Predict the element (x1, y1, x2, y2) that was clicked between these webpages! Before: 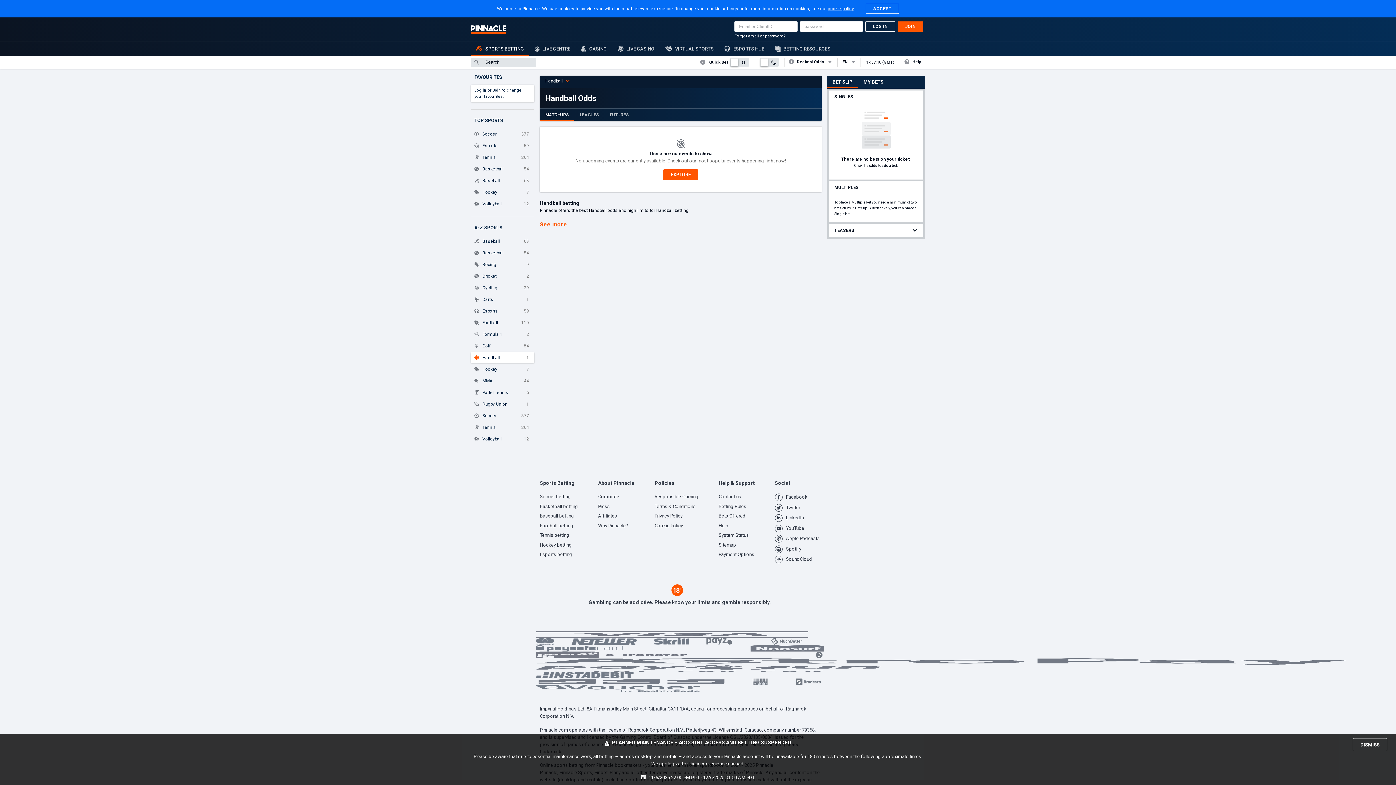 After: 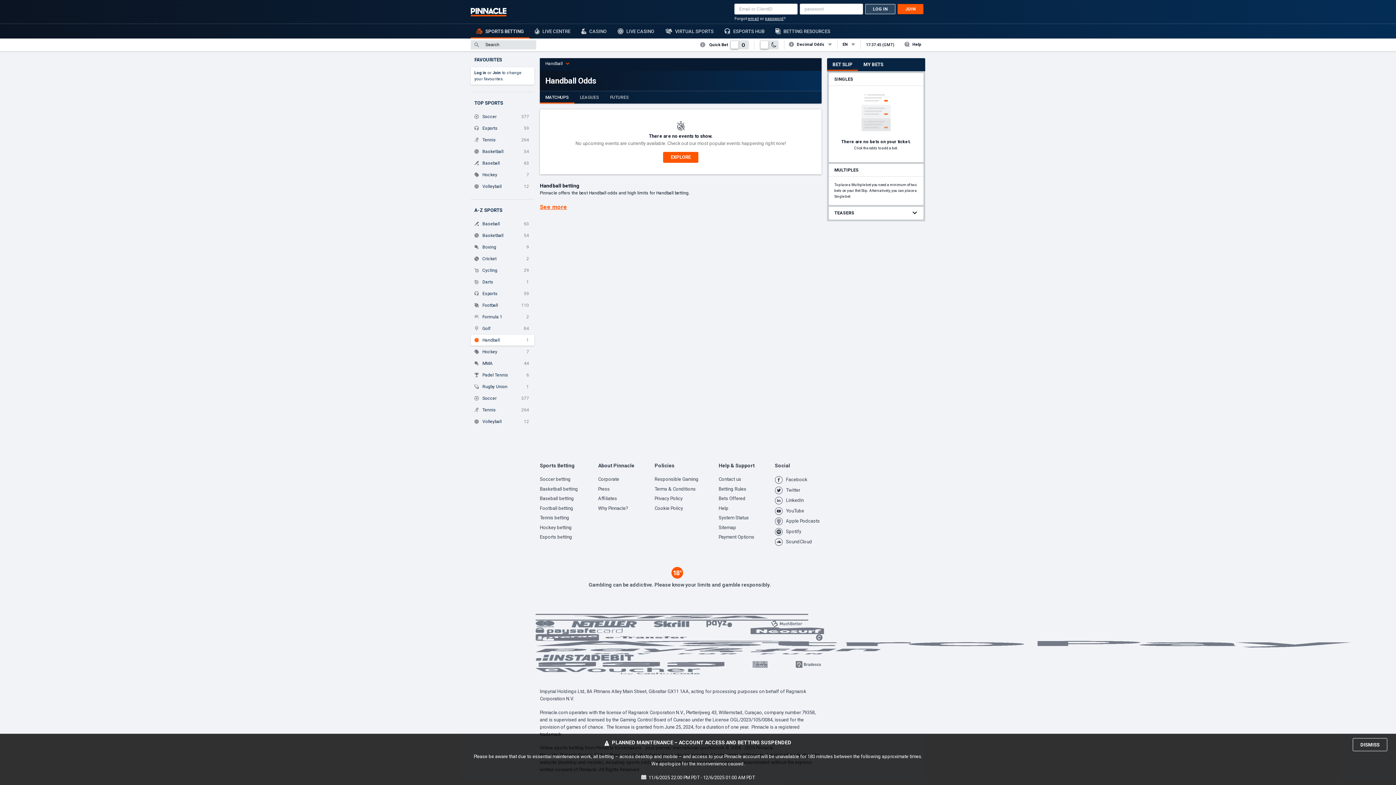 Action: bbox: (865, 3, 899, 13) label: ACCEPT